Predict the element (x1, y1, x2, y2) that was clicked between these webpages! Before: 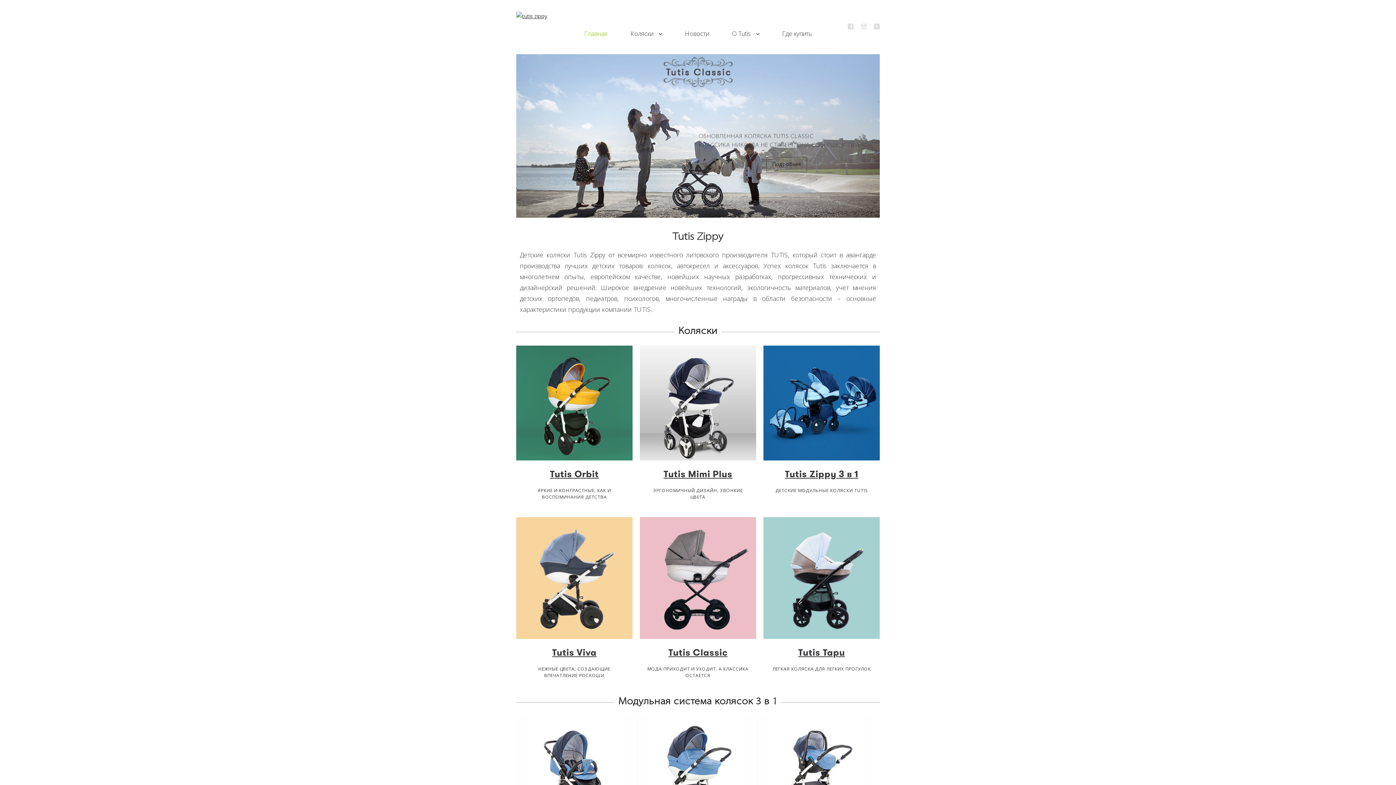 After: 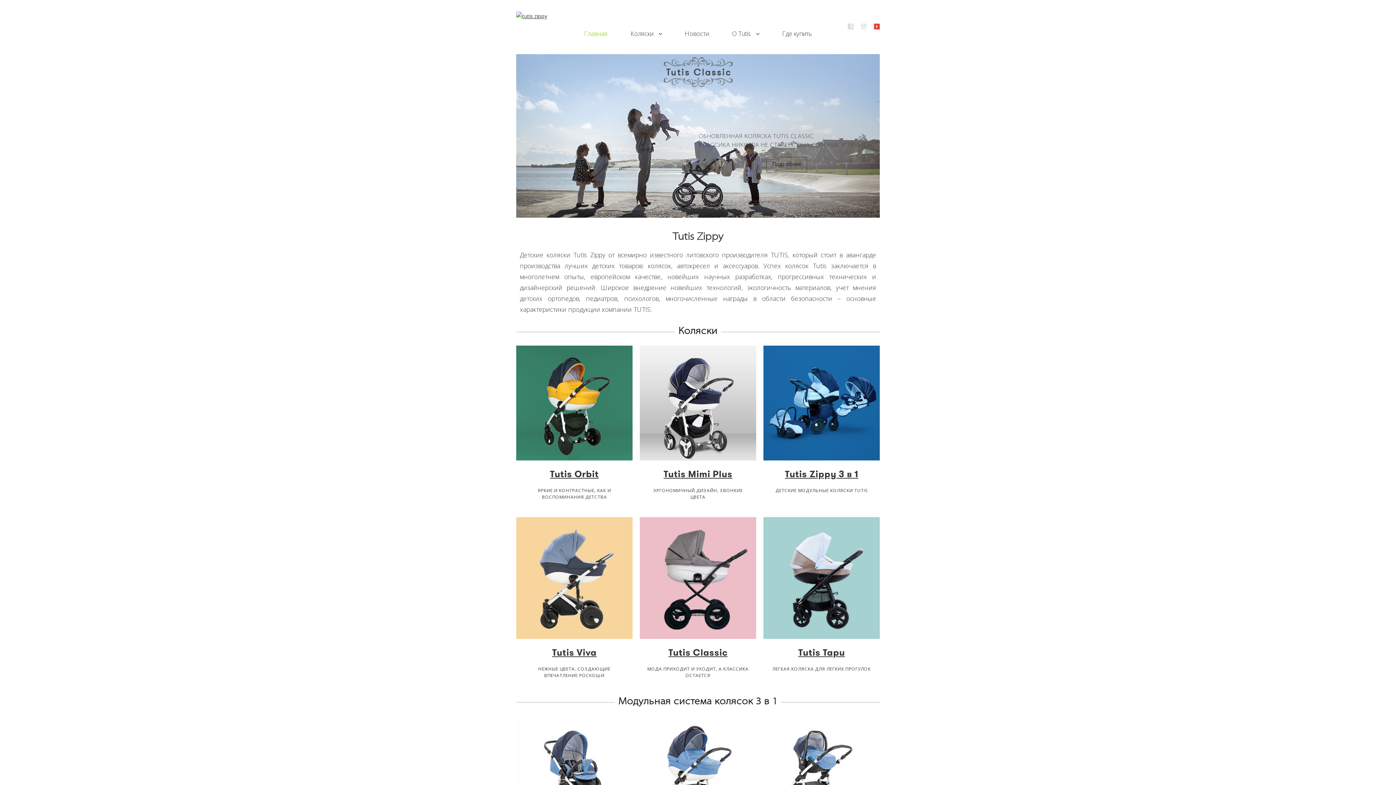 Action: bbox: (874, 23, 880, 29)